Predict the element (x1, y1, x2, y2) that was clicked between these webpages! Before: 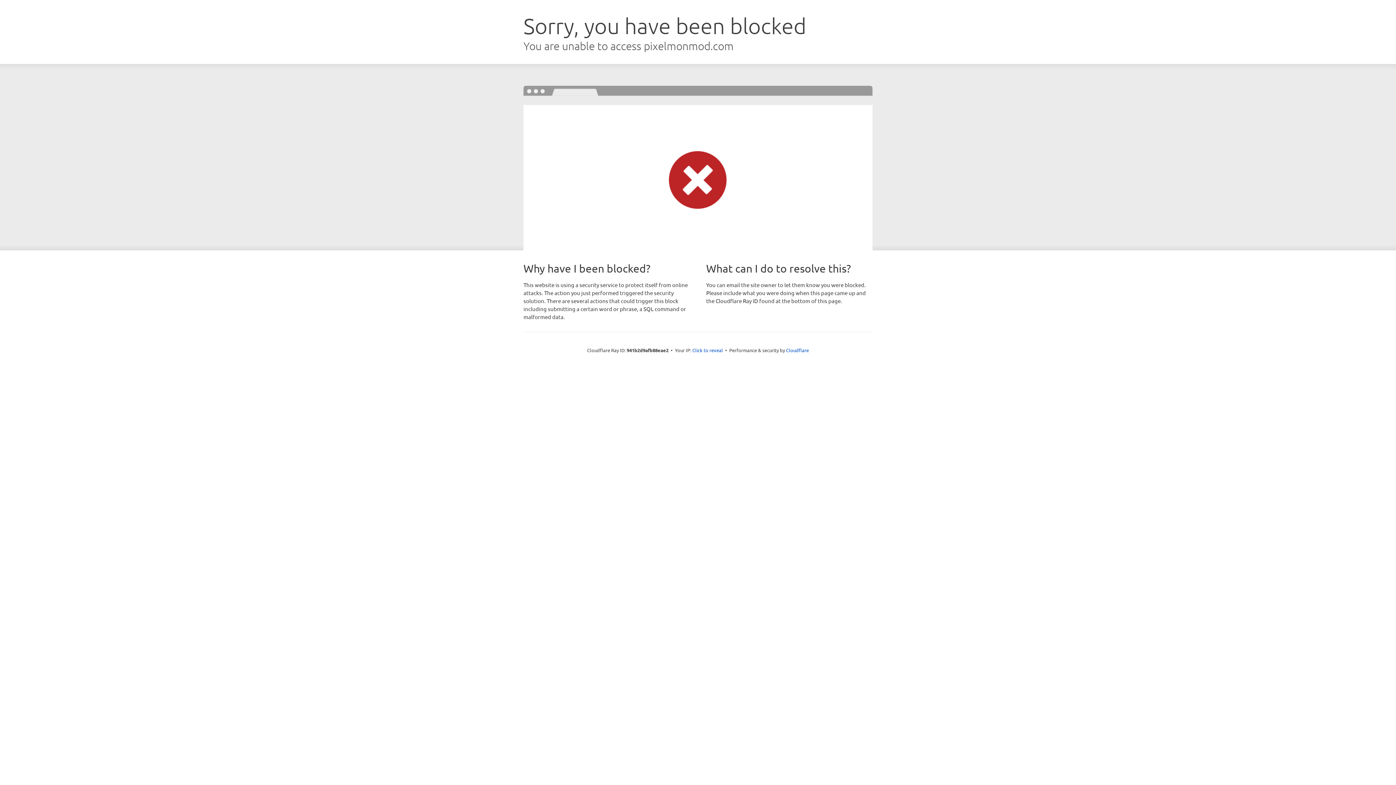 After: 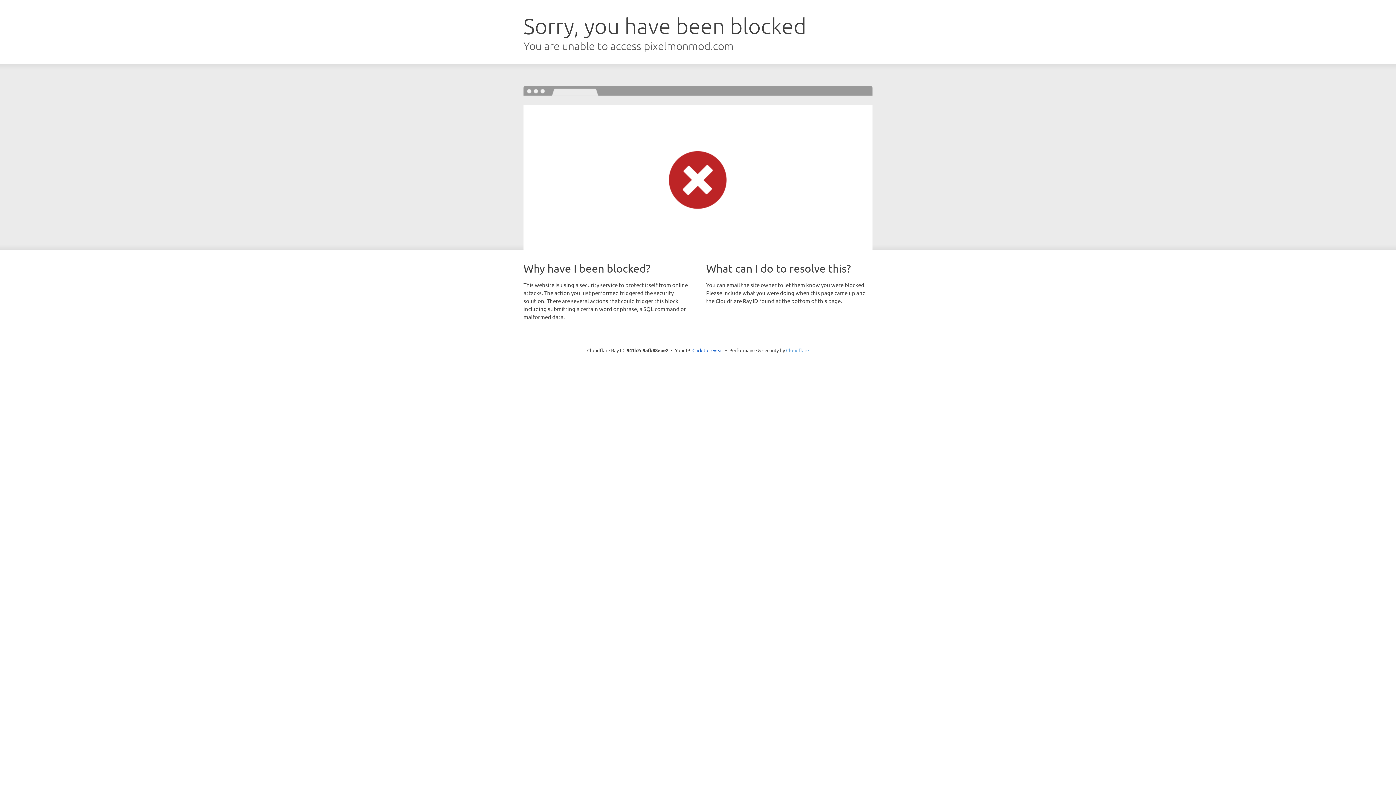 Action: label: Cloudflare bbox: (786, 347, 809, 353)